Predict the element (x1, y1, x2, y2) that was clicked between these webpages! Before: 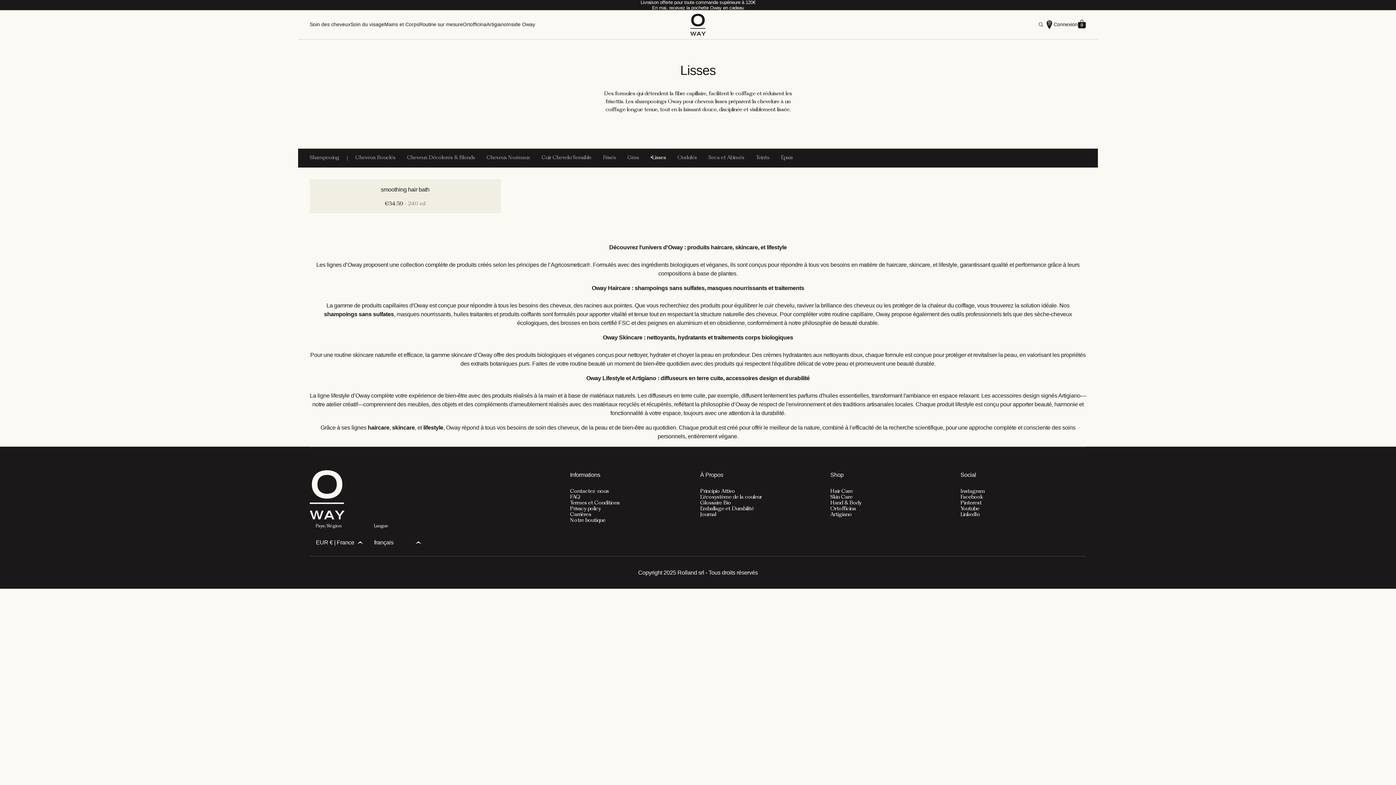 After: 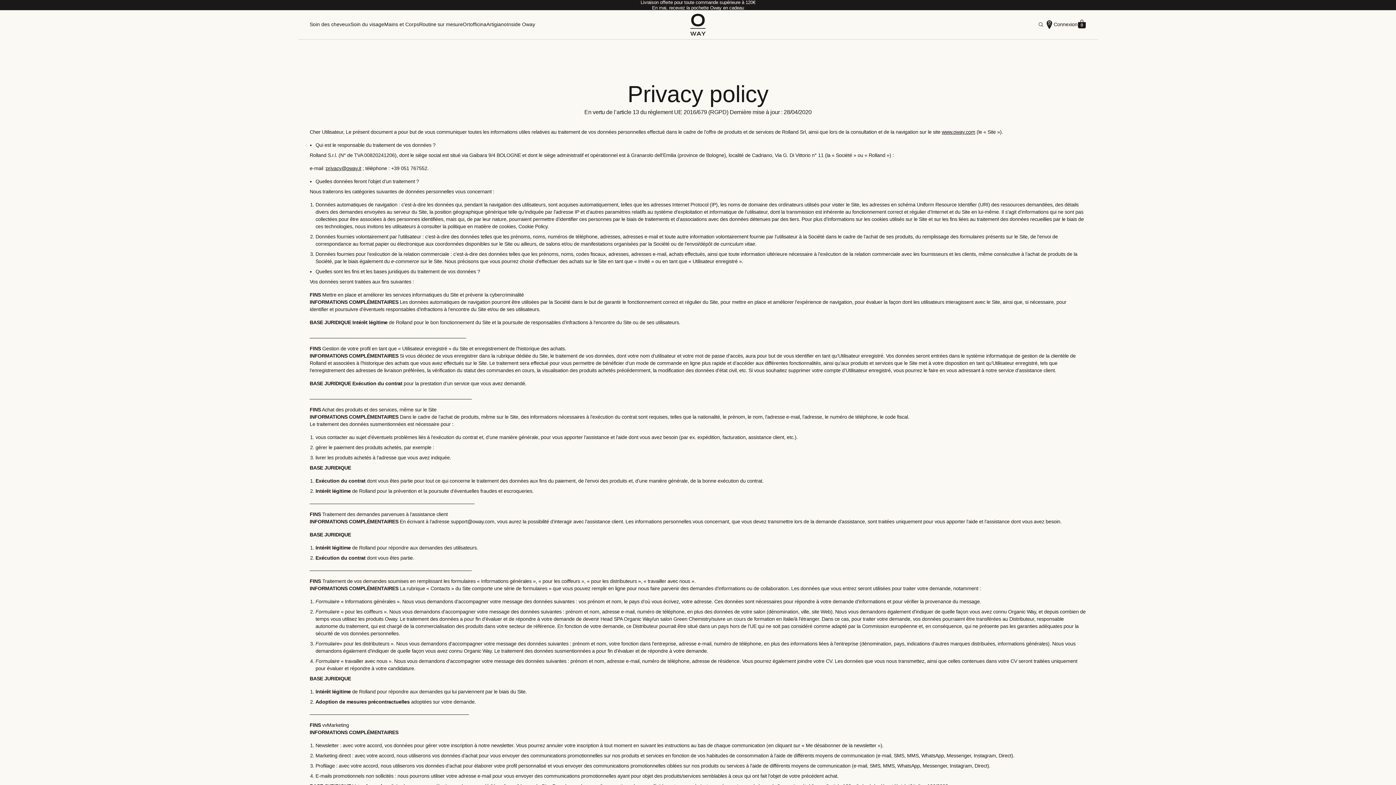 Action: bbox: (570, 505, 600, 511) label: Privacy policy